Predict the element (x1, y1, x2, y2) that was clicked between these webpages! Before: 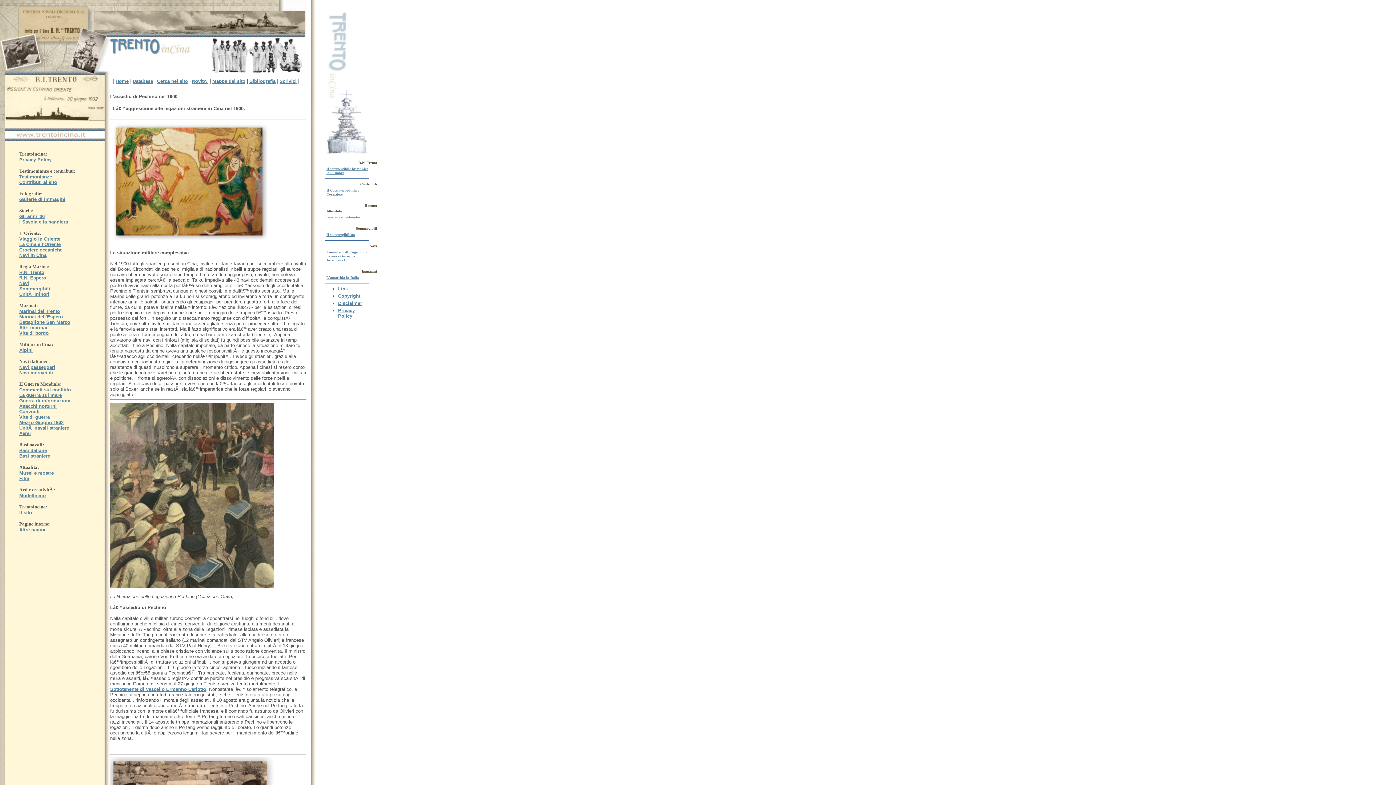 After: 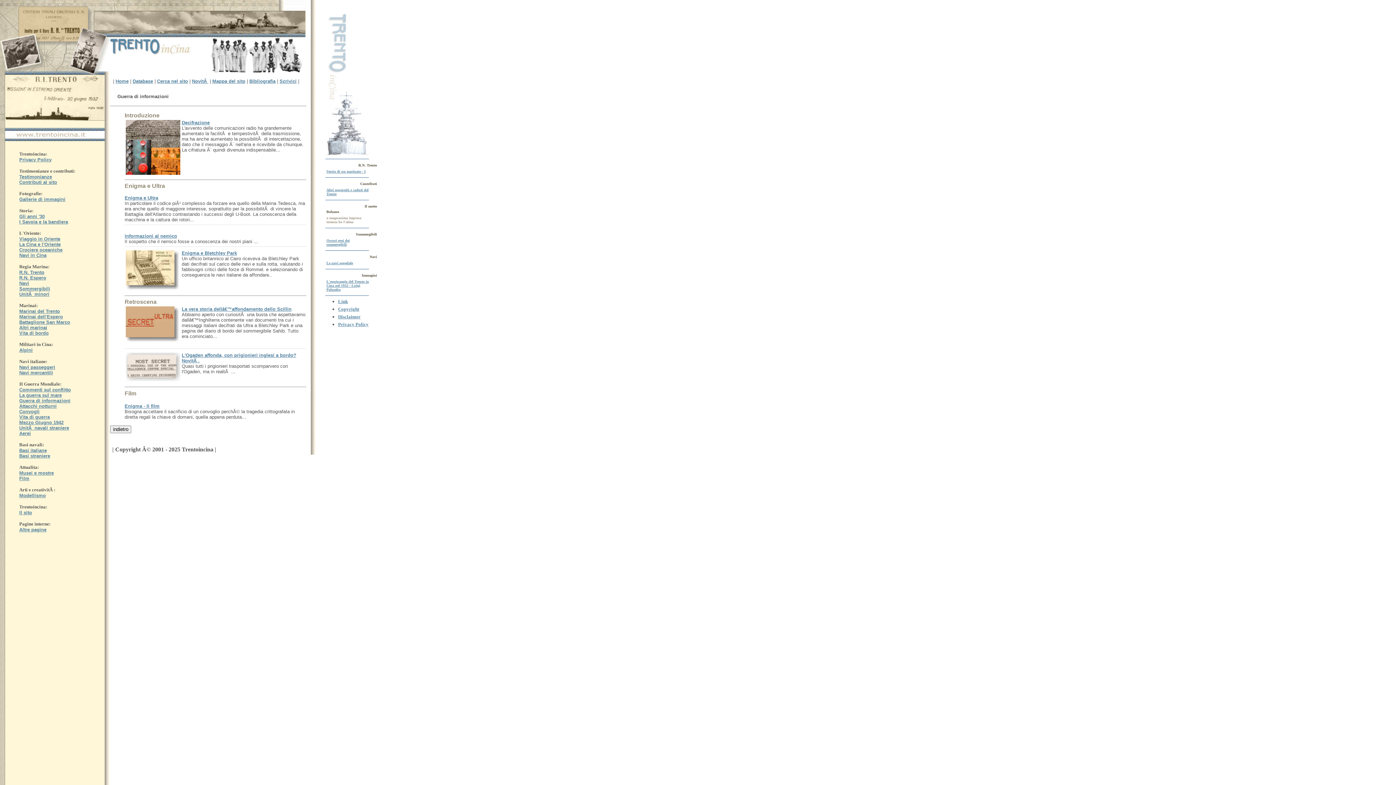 Action: bbox: (19, 398, 70, 403) label: Guerra di informazioni